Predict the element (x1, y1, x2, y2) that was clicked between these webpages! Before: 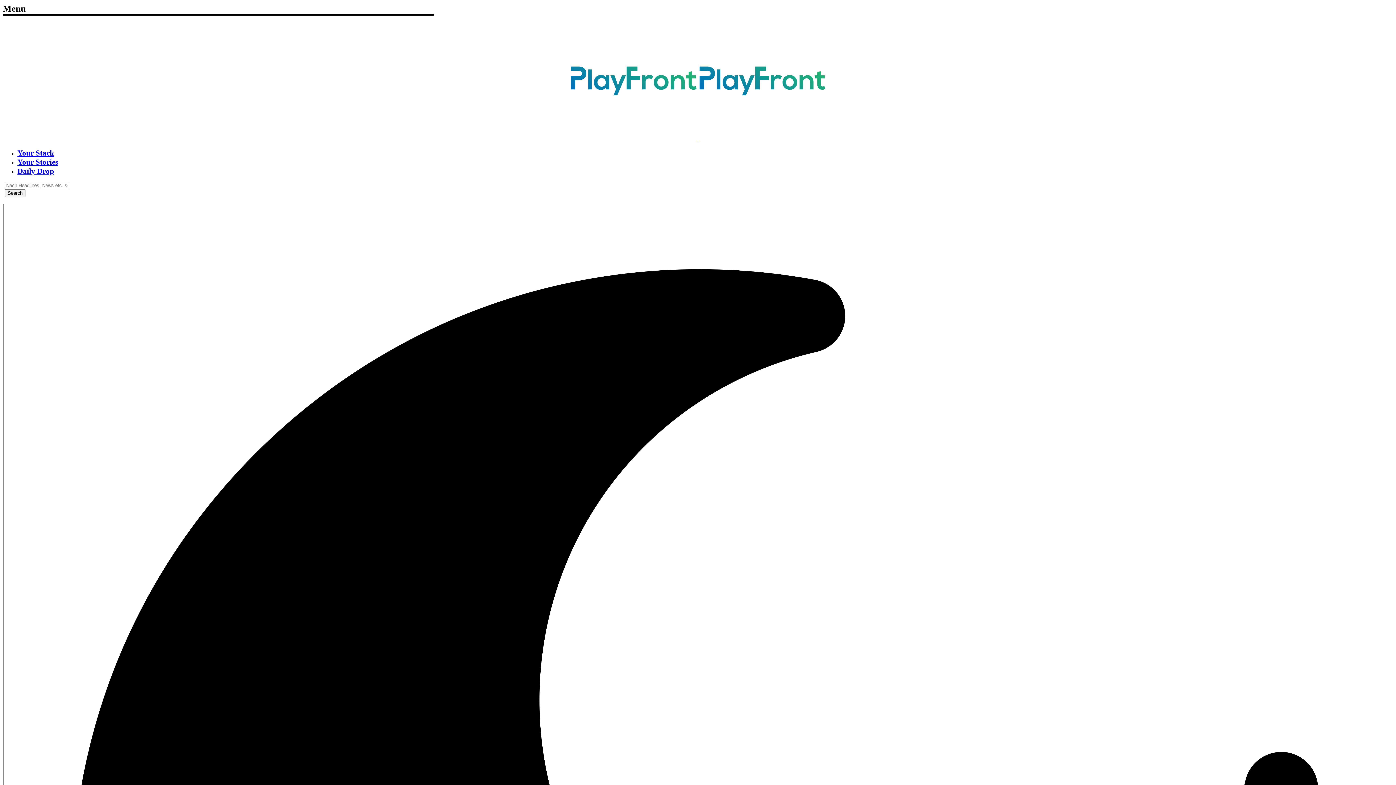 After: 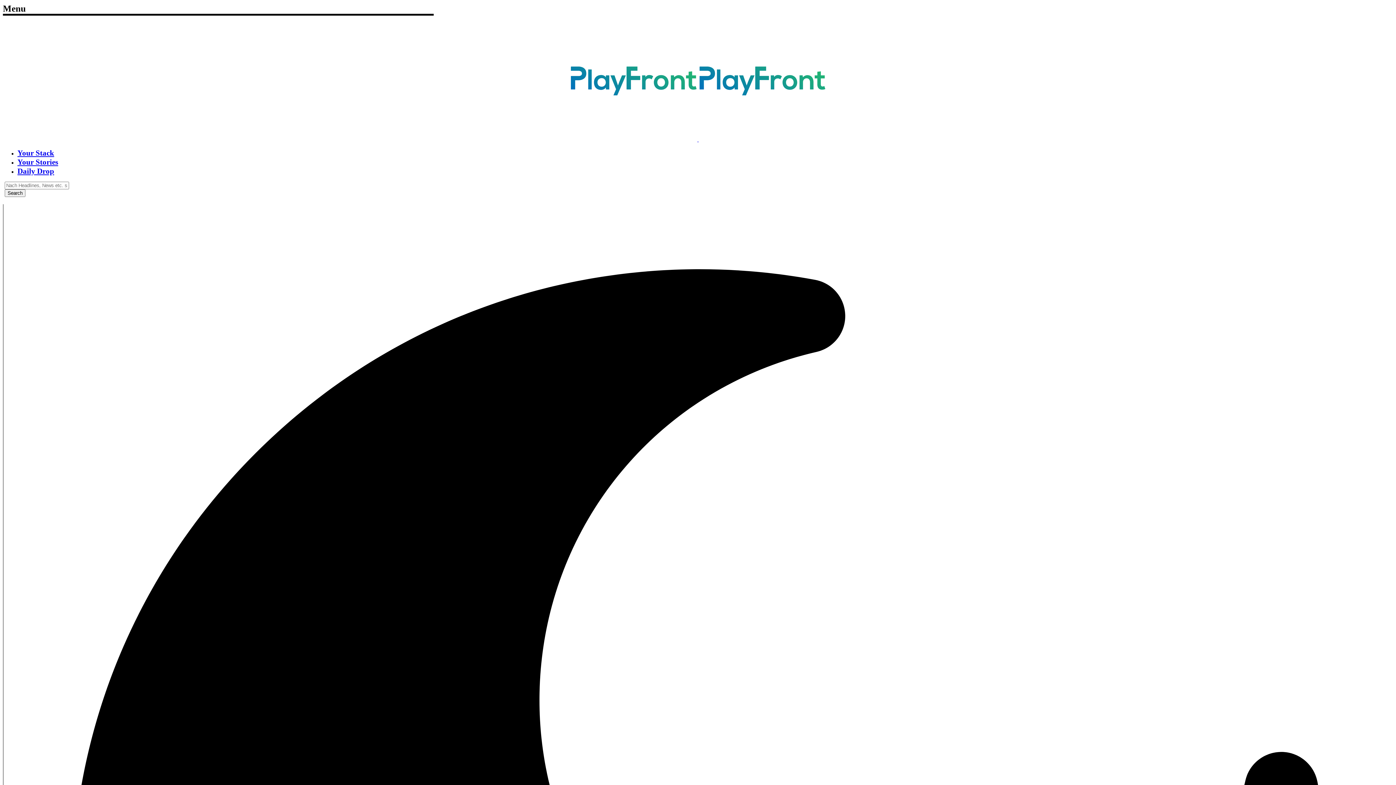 Action: label: Your Stories bbox: (17, 157, 58, 166)